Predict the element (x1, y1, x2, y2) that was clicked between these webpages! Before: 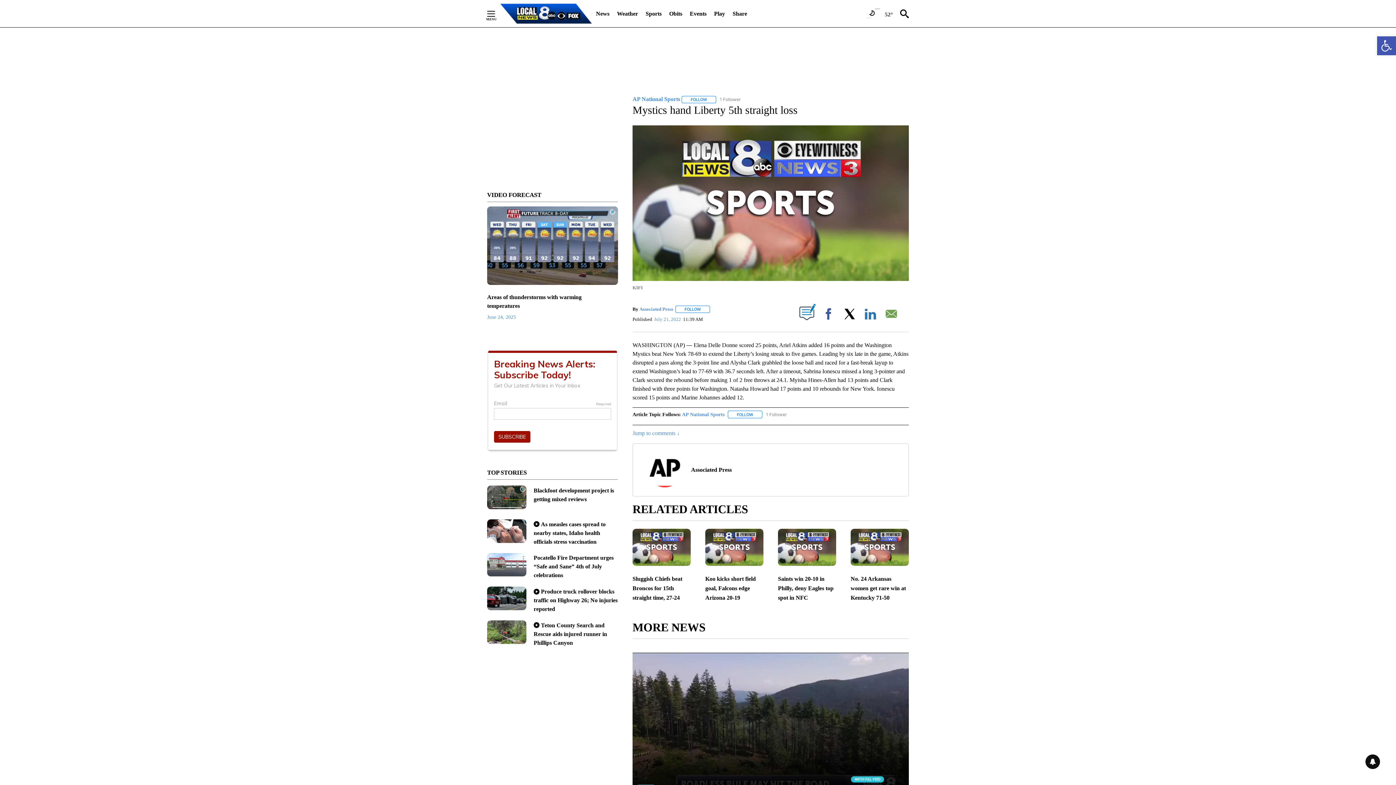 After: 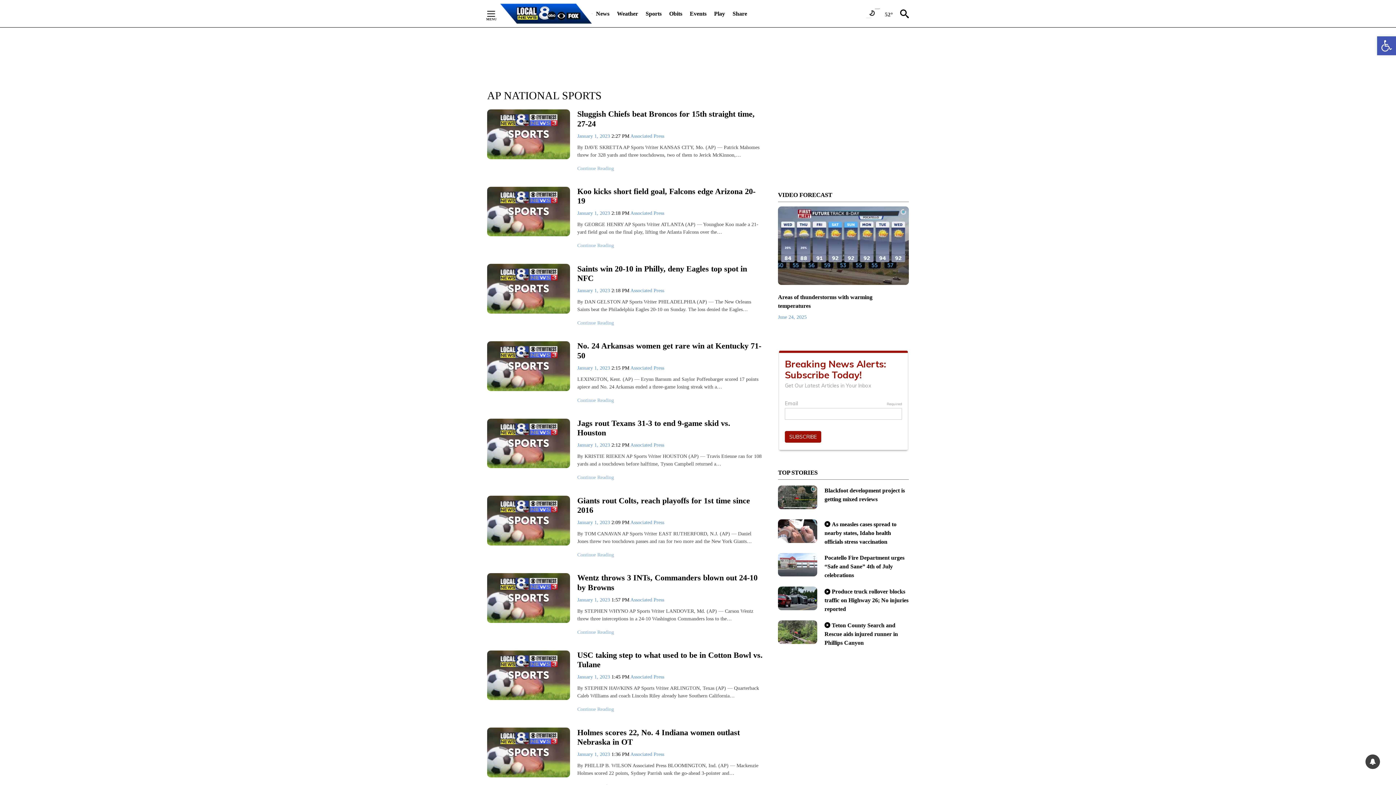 Action: bbox: (682, 411, 724, 417) label: AP National Sports